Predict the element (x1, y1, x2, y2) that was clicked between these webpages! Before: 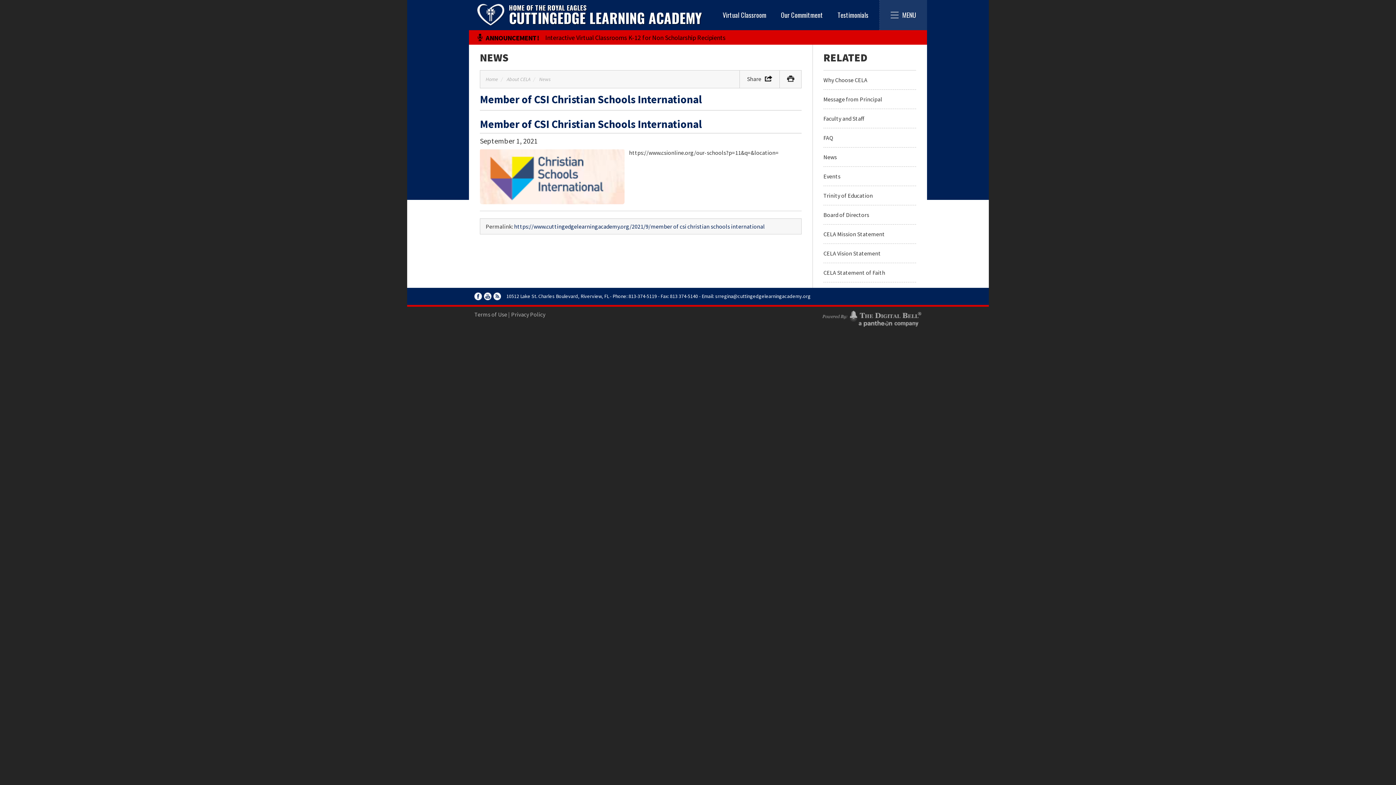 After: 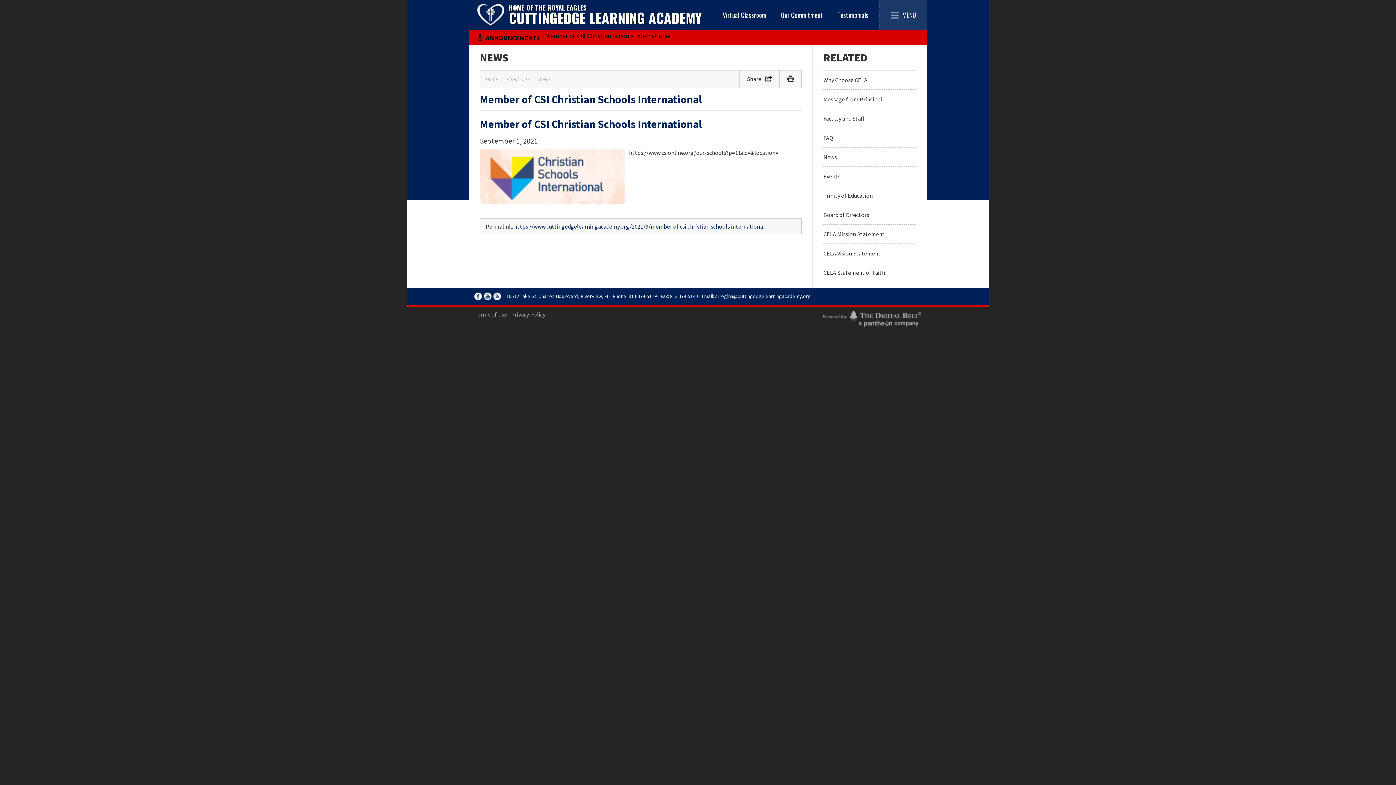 Action: bbox: (474, 292, 482, 300) label: Facebook